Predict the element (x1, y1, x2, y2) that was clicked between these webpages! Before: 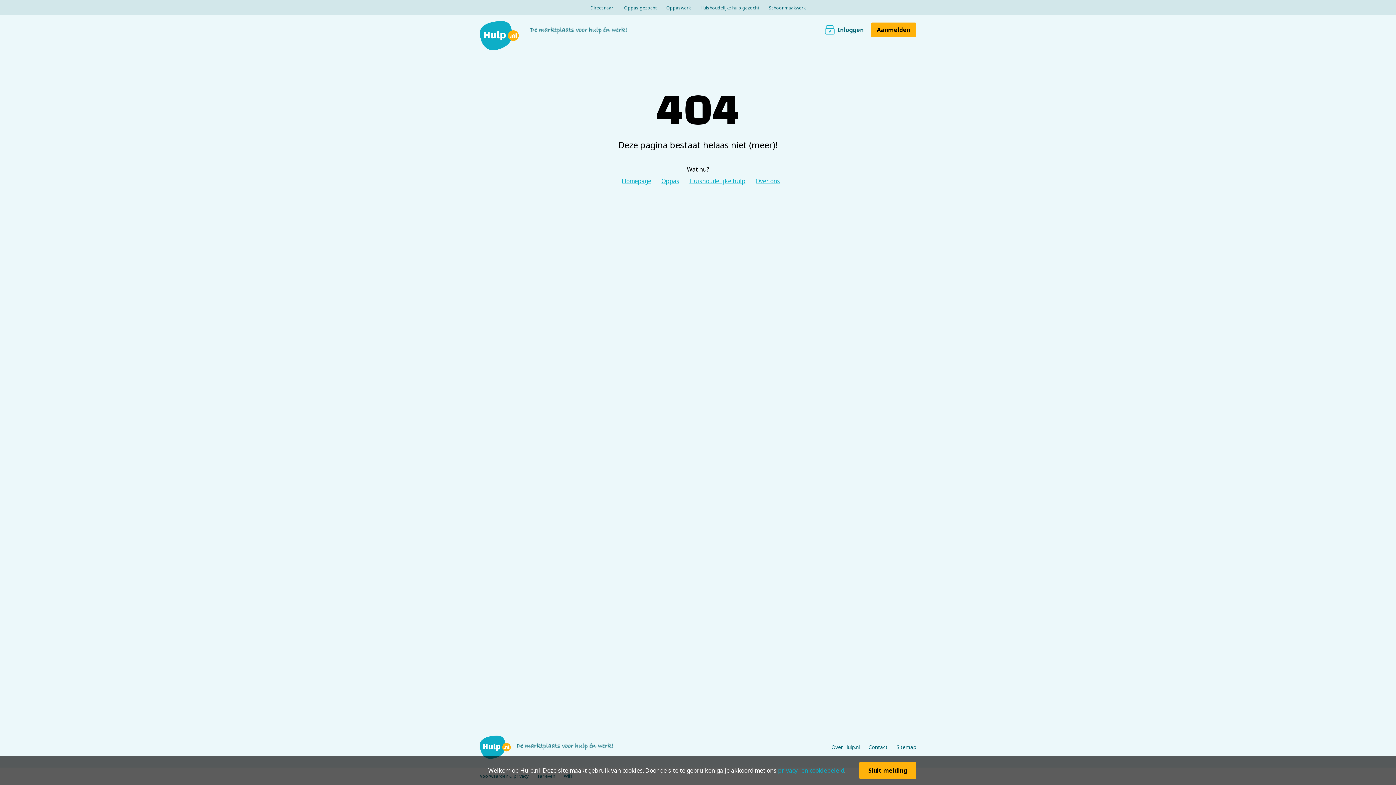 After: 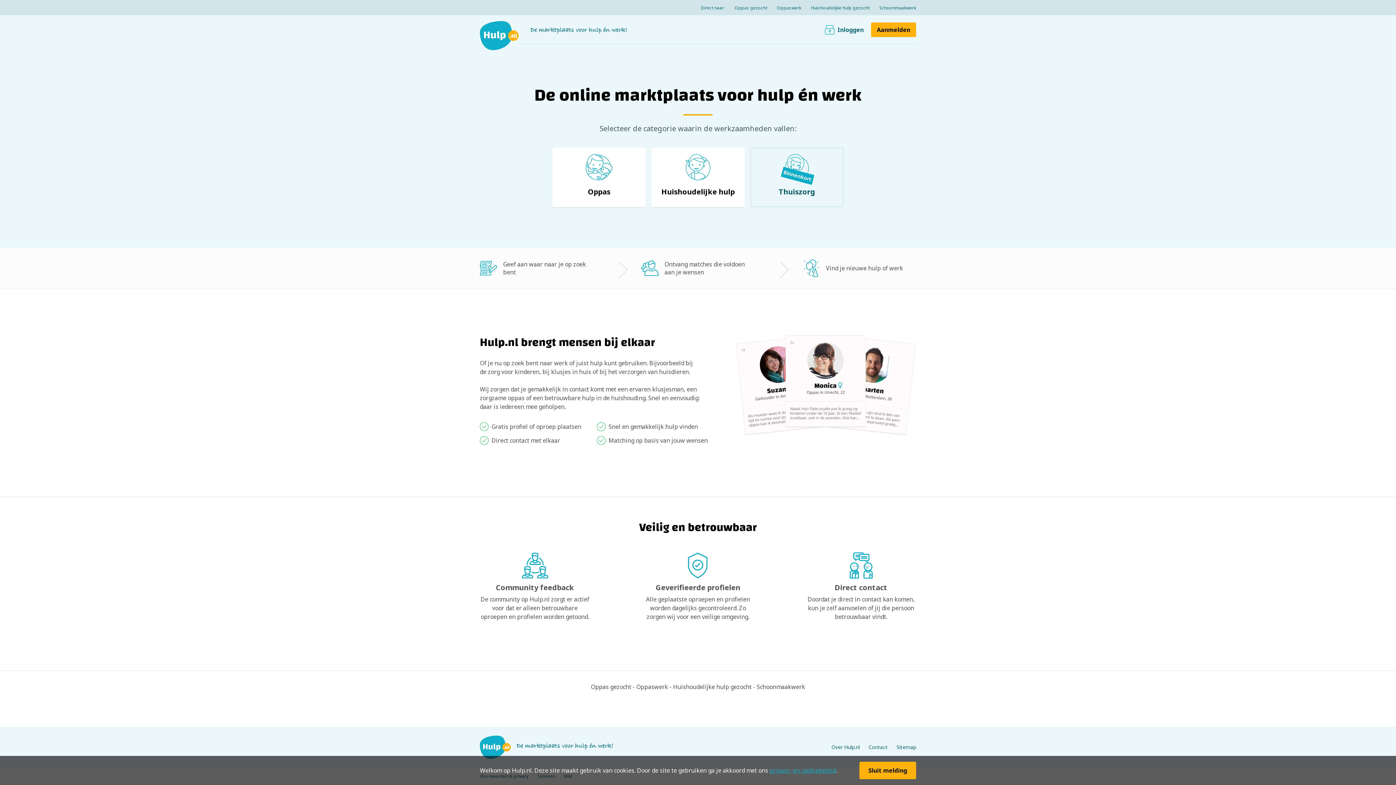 Action: bbox: (480, 21, 518, 50)